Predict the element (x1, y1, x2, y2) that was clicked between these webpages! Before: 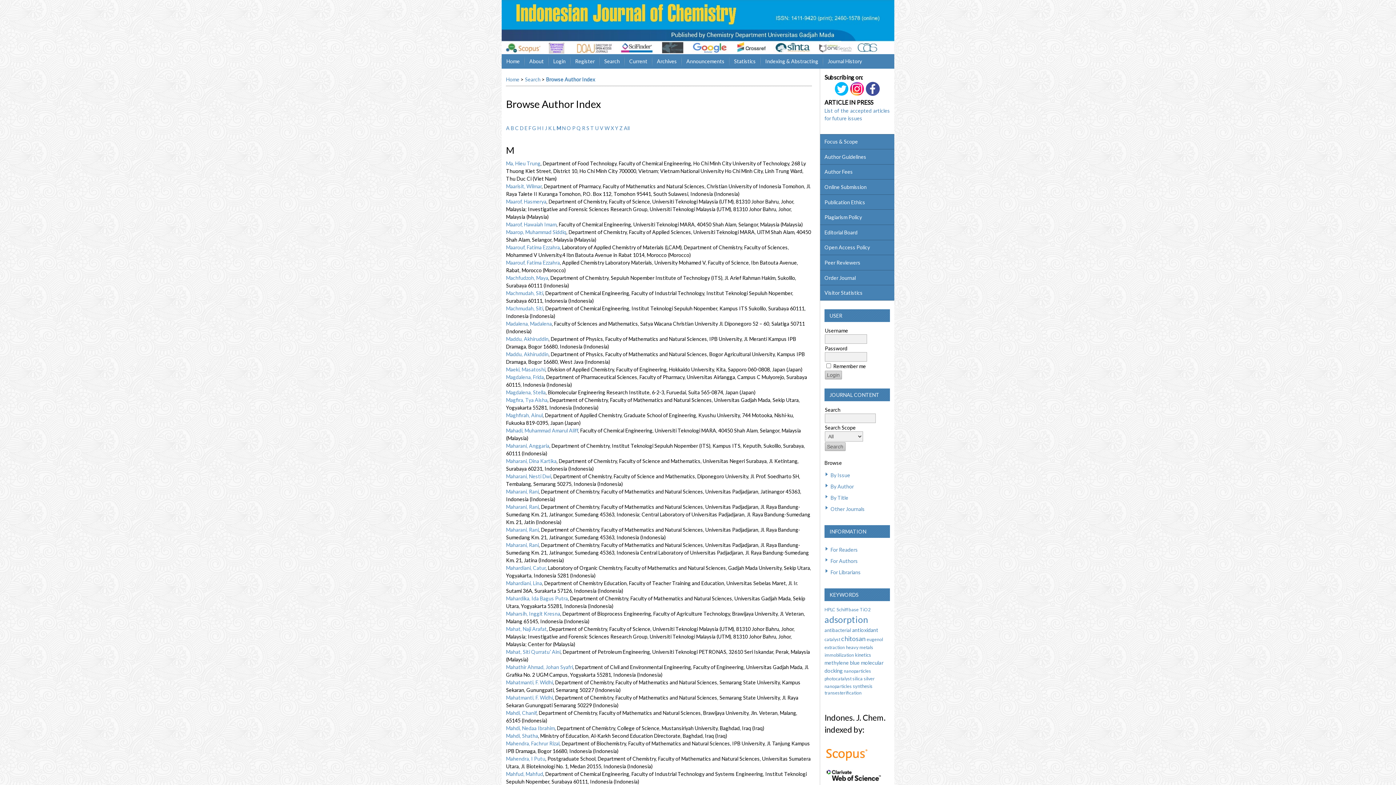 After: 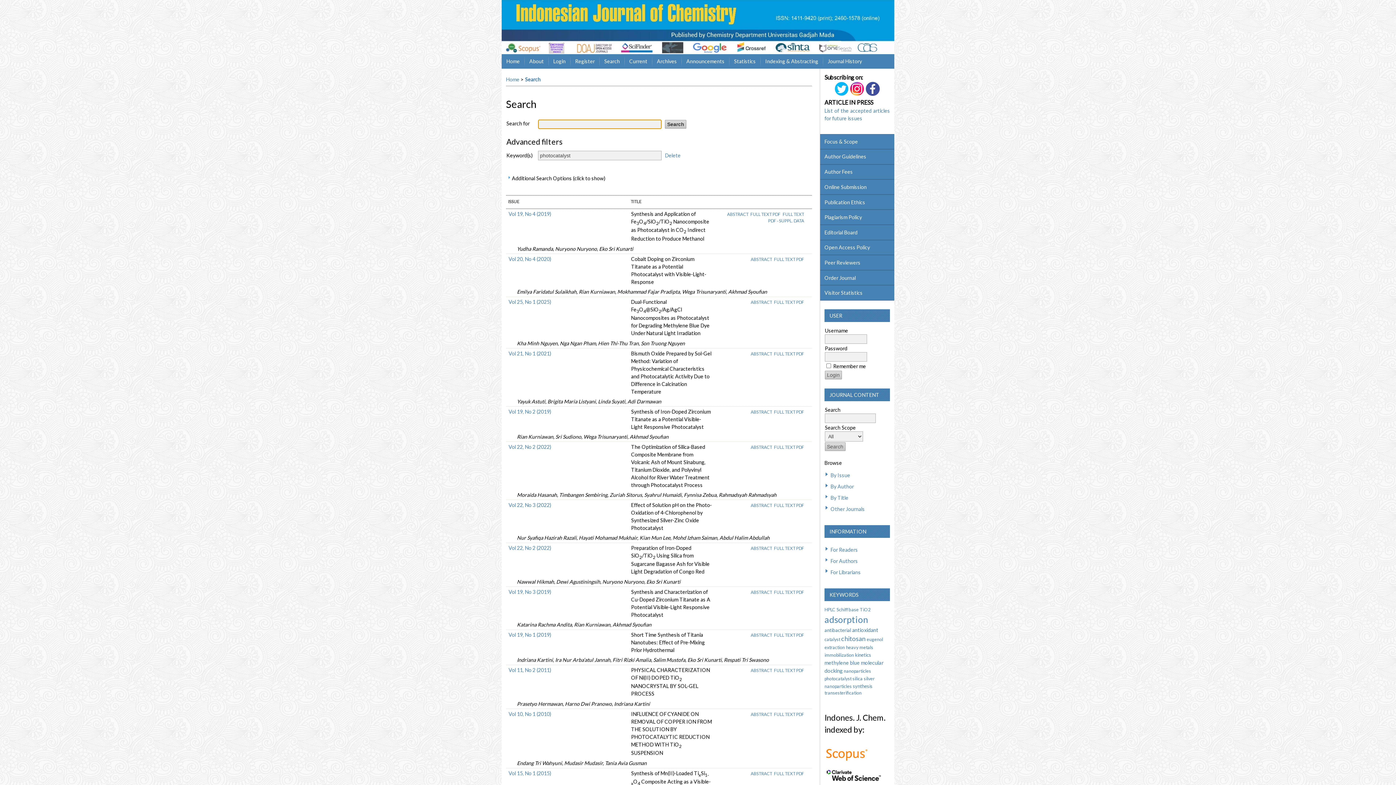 Action: label: photocatalyst bbox: (824, 675, 851, 681)